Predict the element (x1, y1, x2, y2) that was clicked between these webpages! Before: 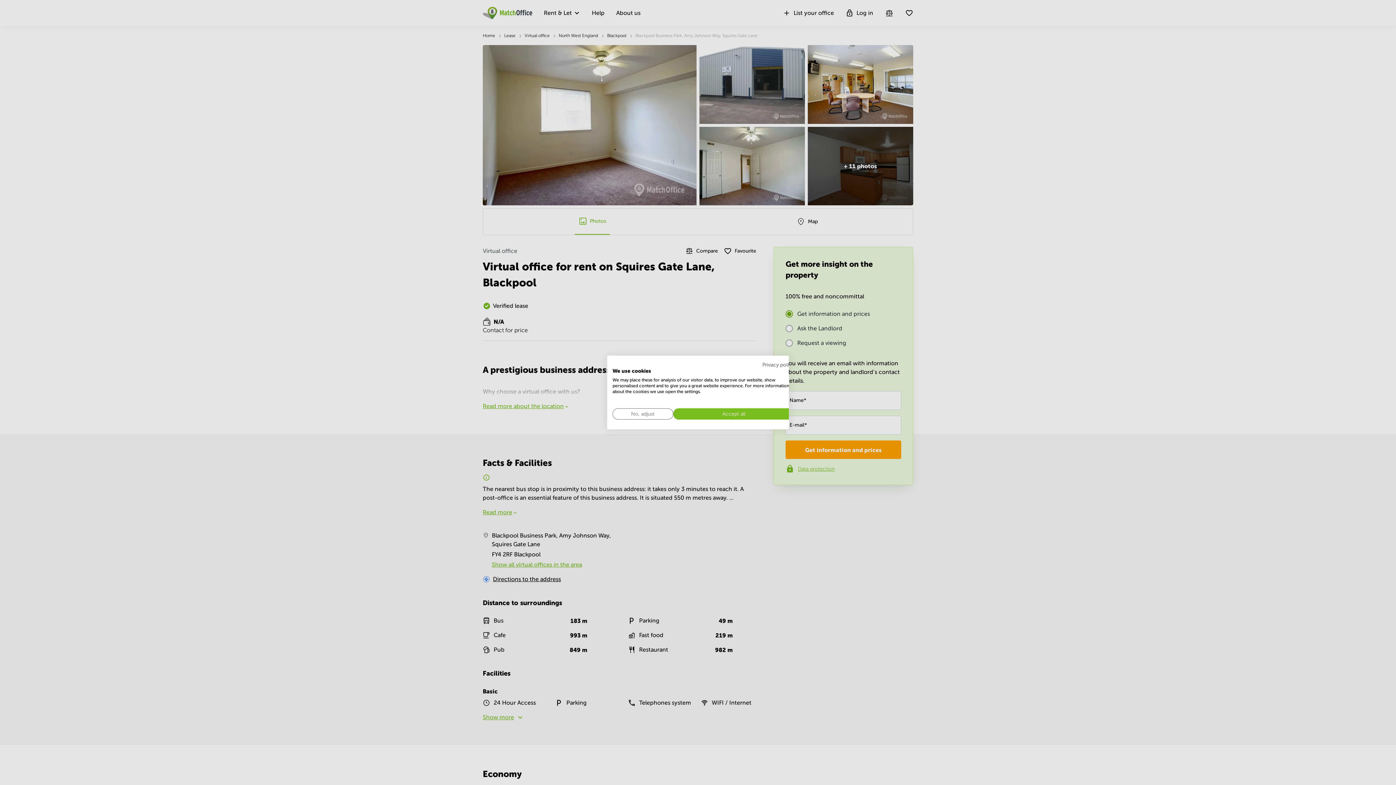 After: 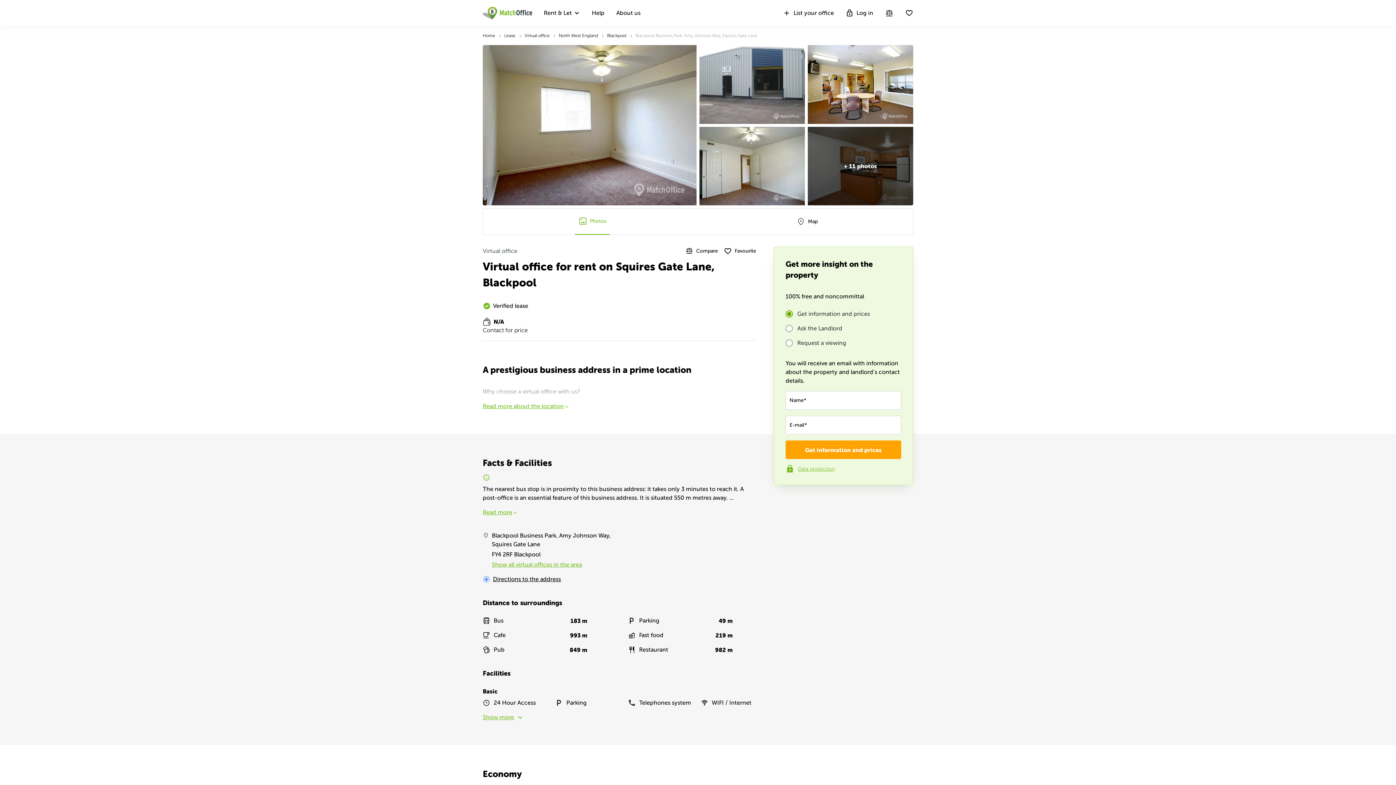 Action: label: Accept all cookies bbox: (673, 408, 794, 419)